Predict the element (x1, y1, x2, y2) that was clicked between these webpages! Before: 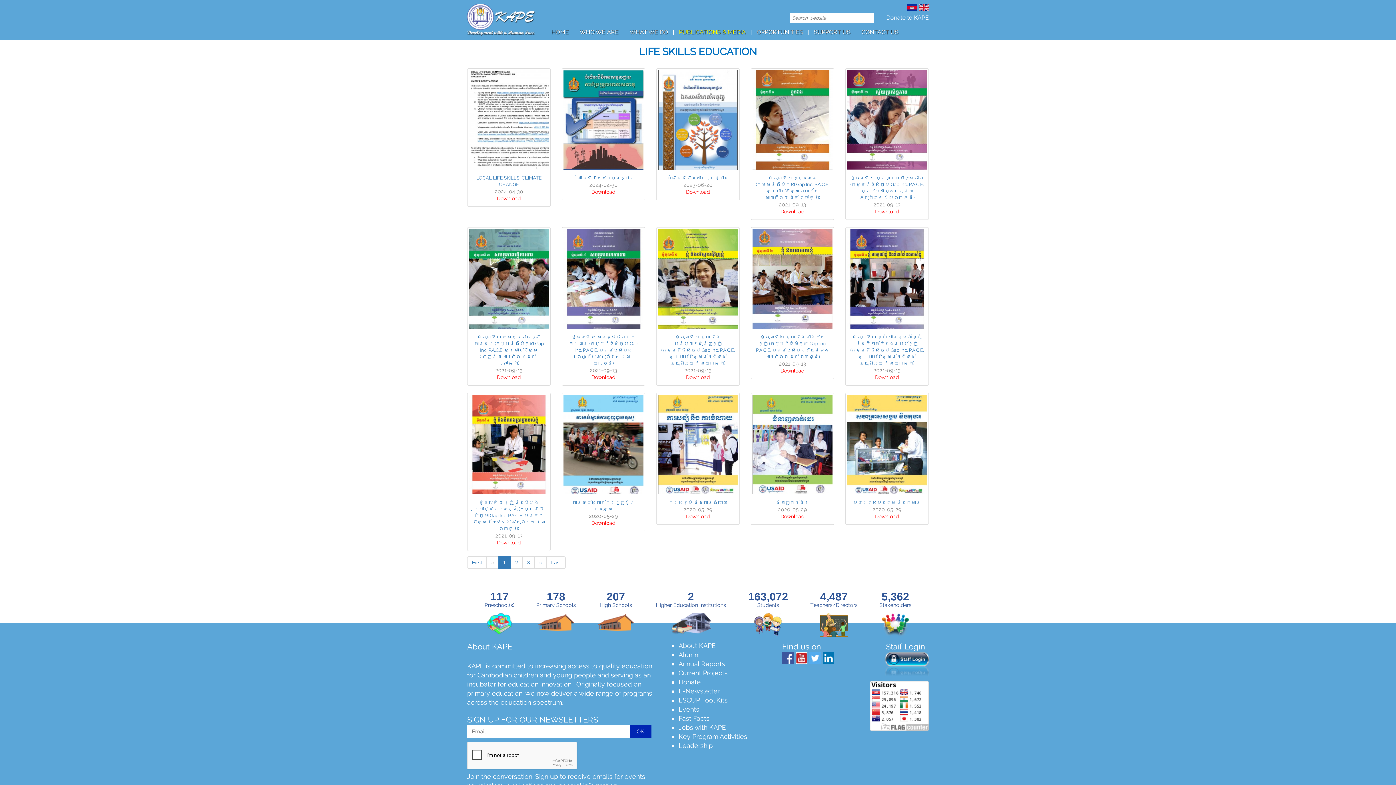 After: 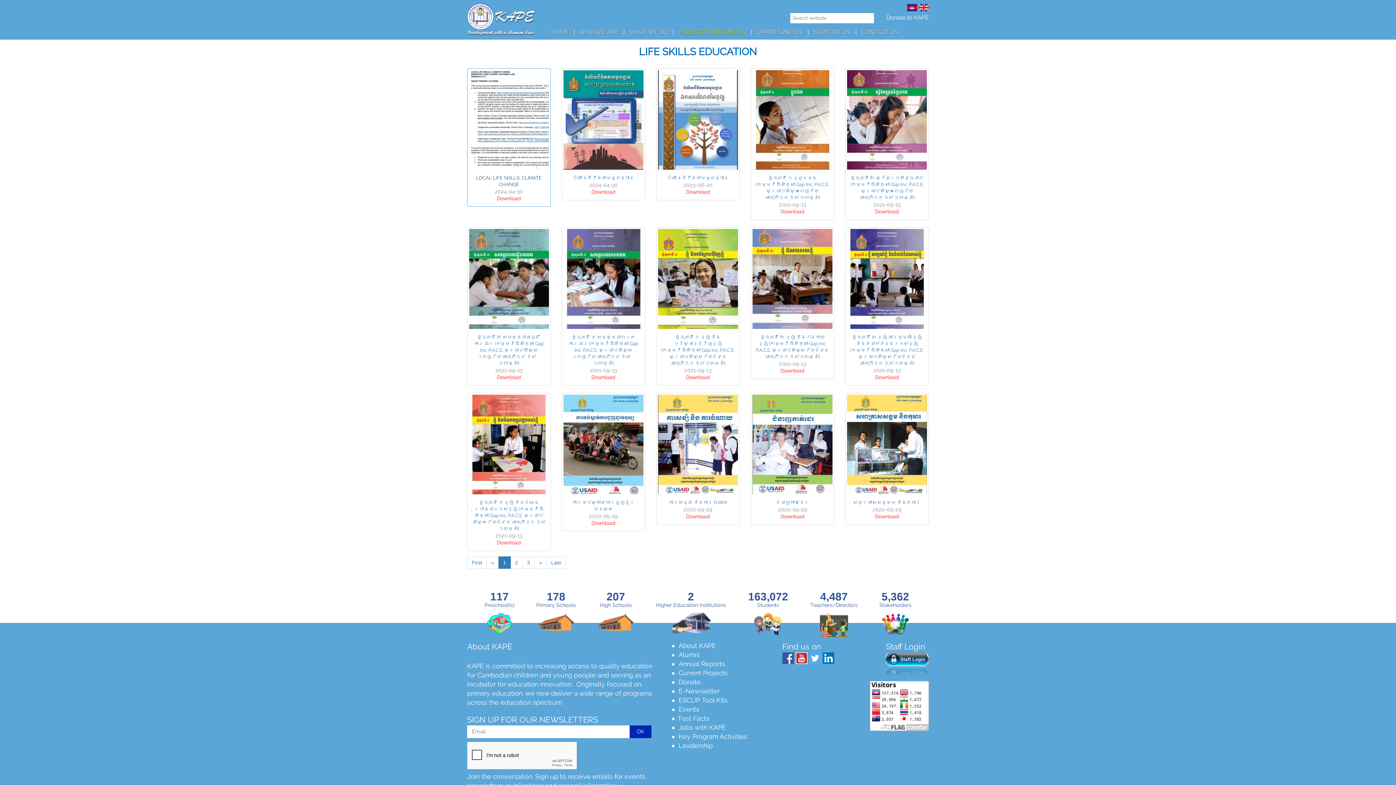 Action: label: LOCAL LIFE SKILLS: CLIMATE CHANGE

2024-04-30 bbox: (472, 175, 545, 195)